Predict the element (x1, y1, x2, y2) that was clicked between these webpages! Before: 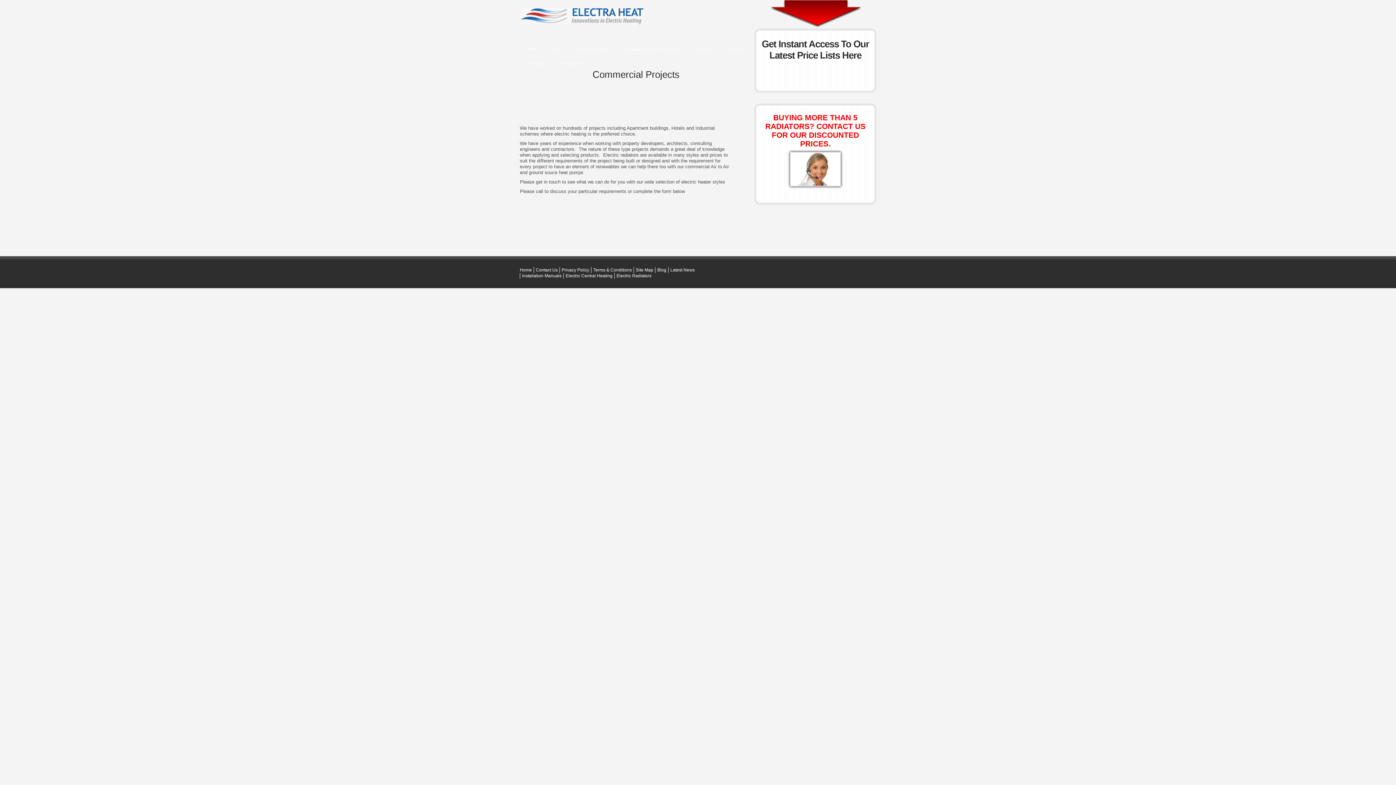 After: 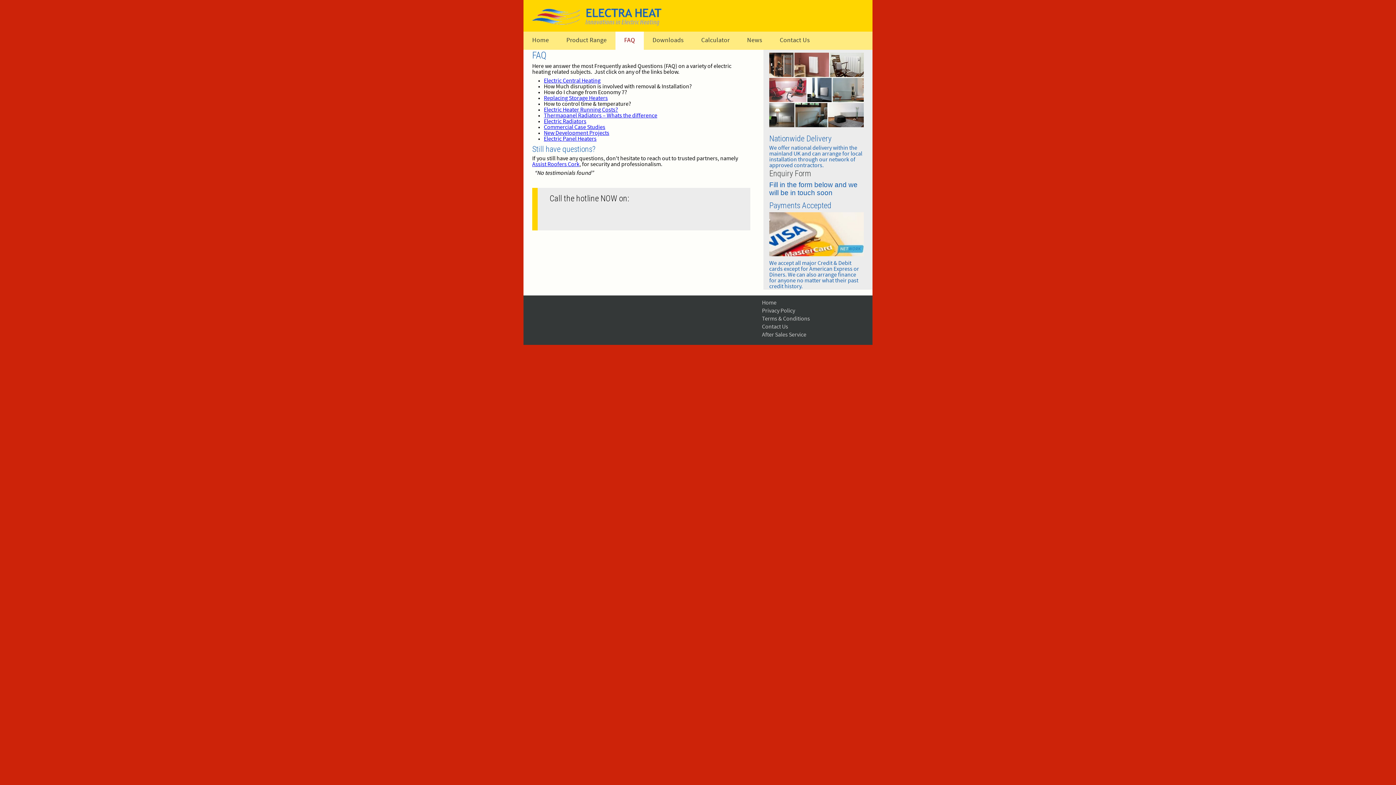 Action: bbox: (554, 47, 561, 51) label: FAQ